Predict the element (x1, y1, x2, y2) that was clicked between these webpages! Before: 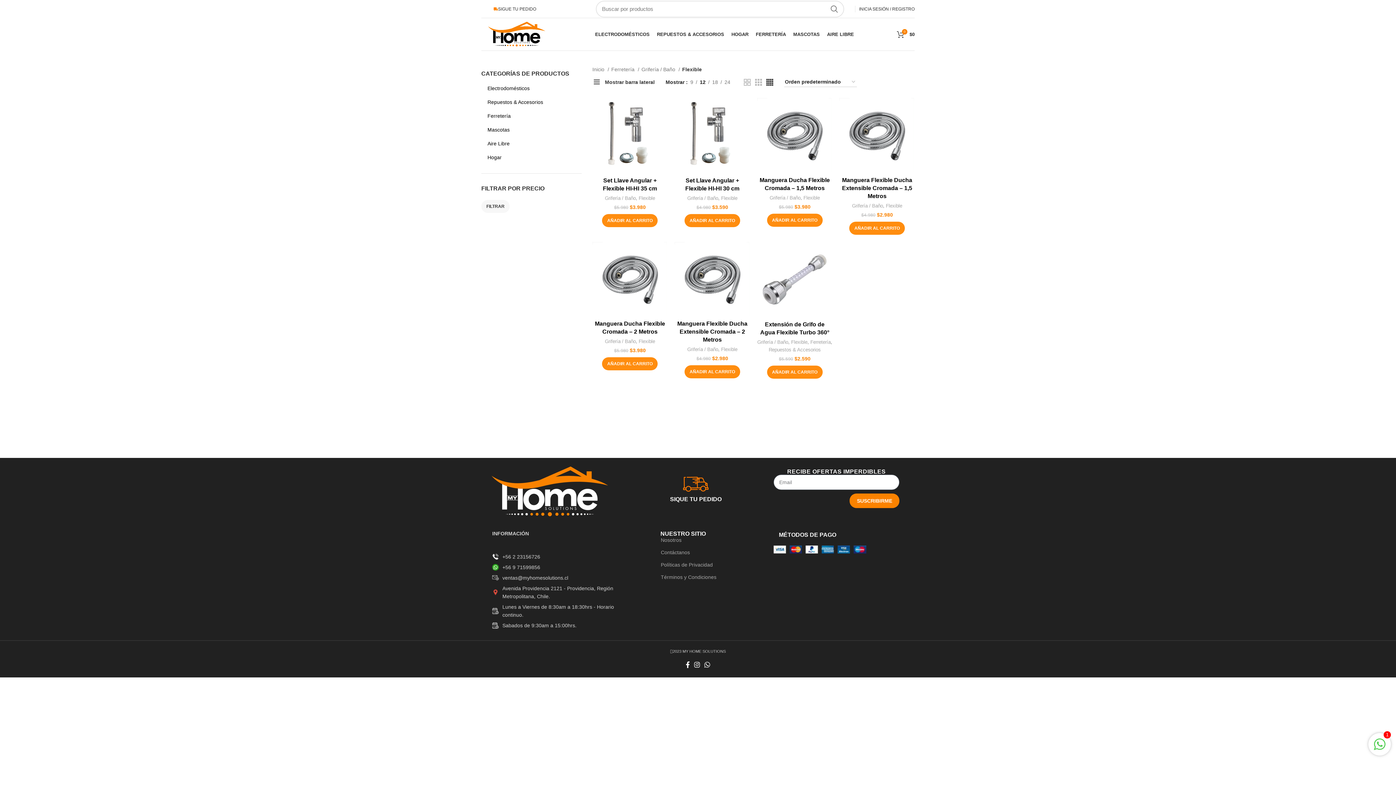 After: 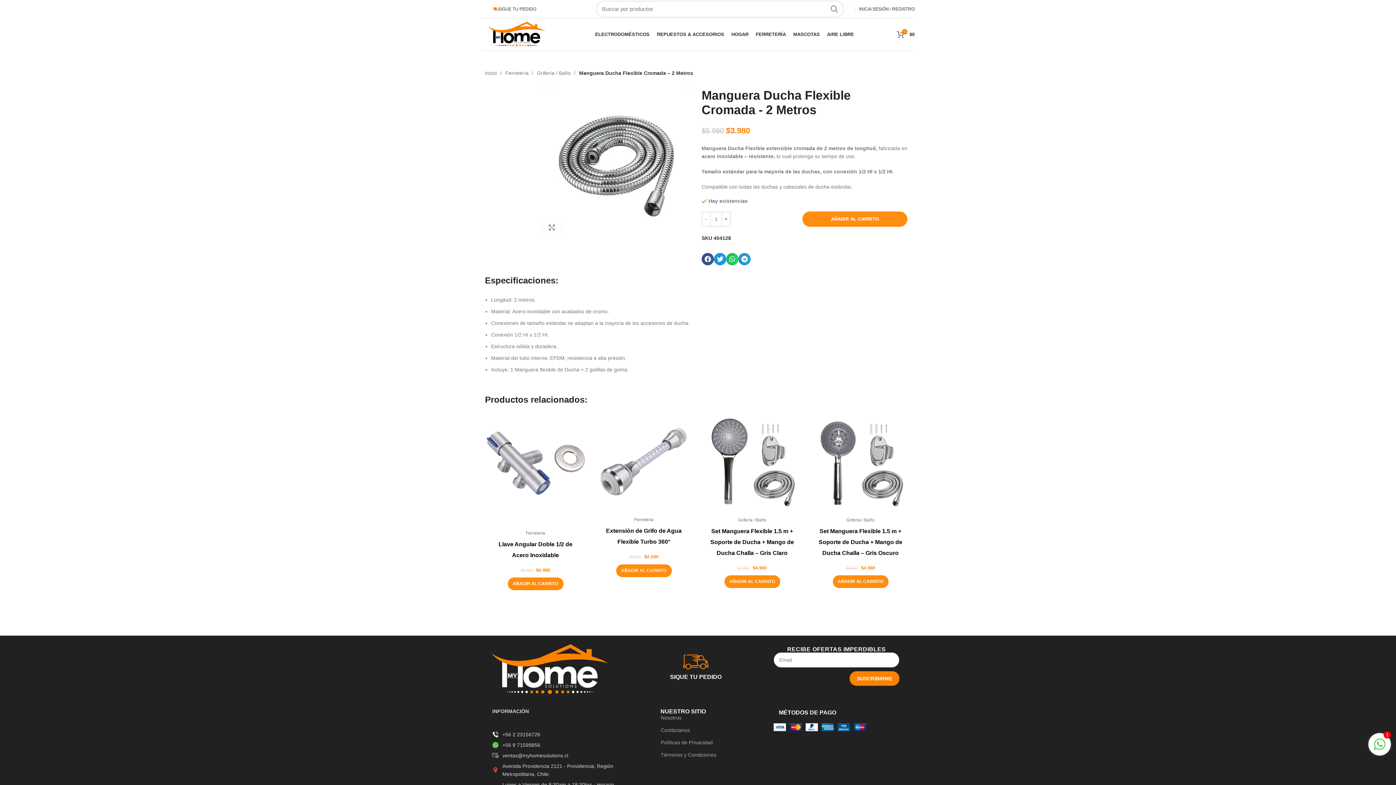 Action: bbox: (653, 245, 671, 262) label: Vista rápida